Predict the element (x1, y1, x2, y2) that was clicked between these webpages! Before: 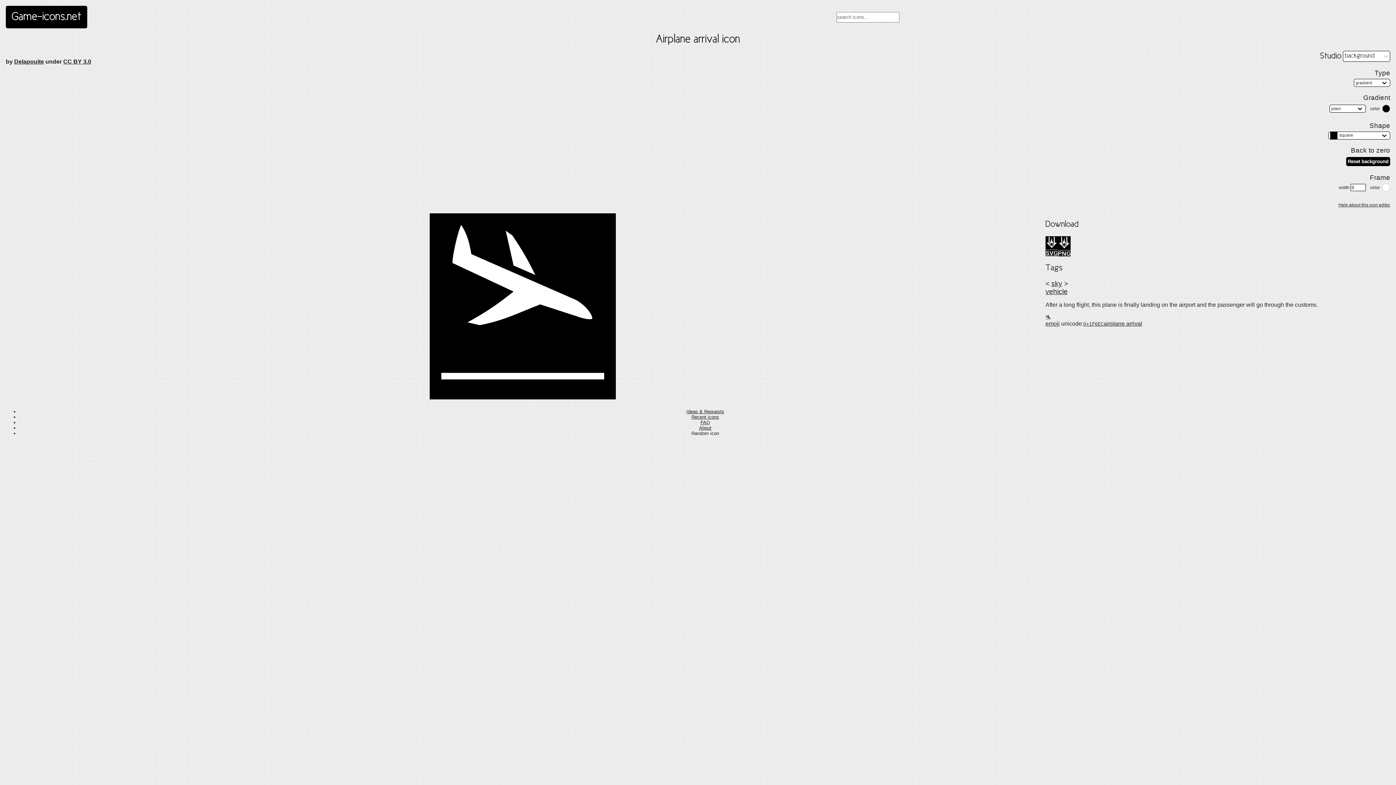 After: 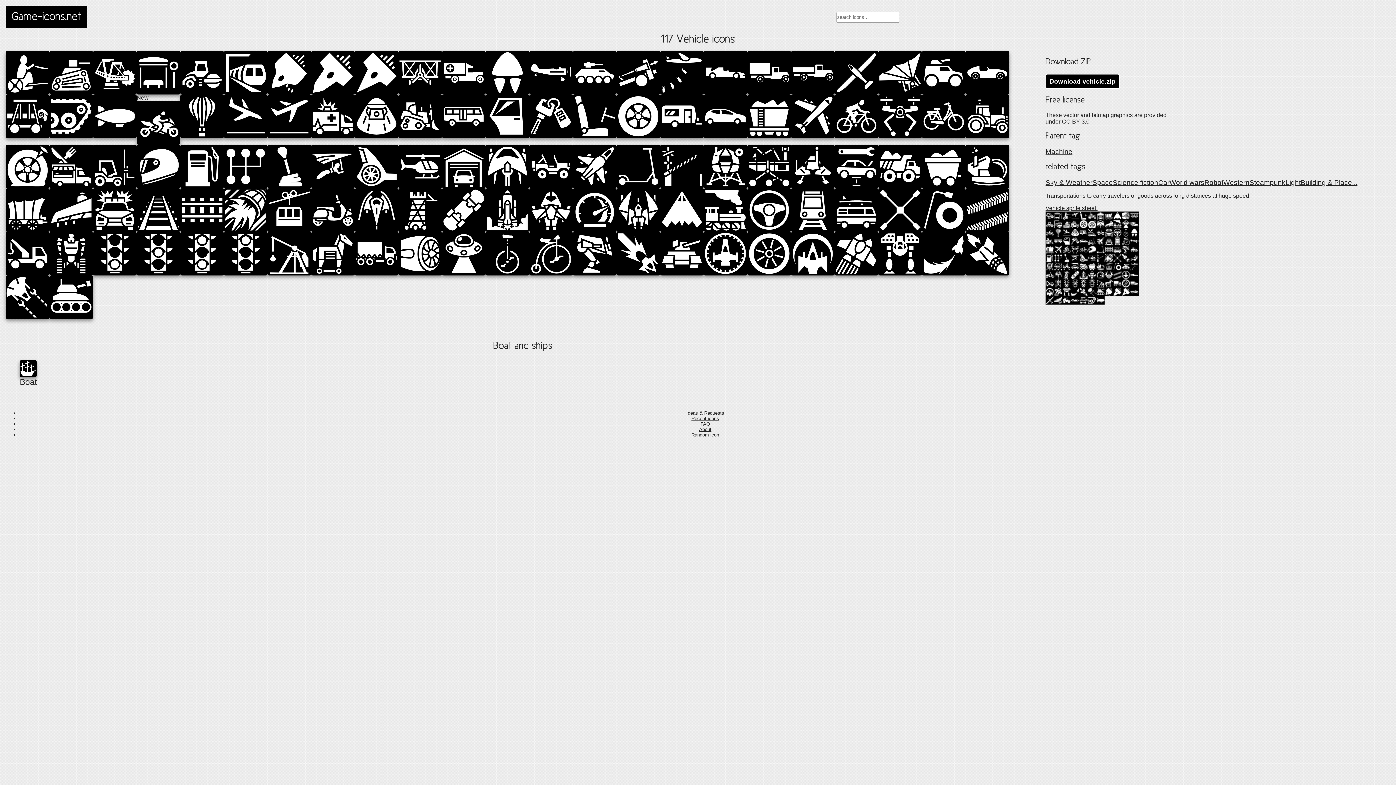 Action: bbox: (1045, 287, 1068, 295) label: vehicle